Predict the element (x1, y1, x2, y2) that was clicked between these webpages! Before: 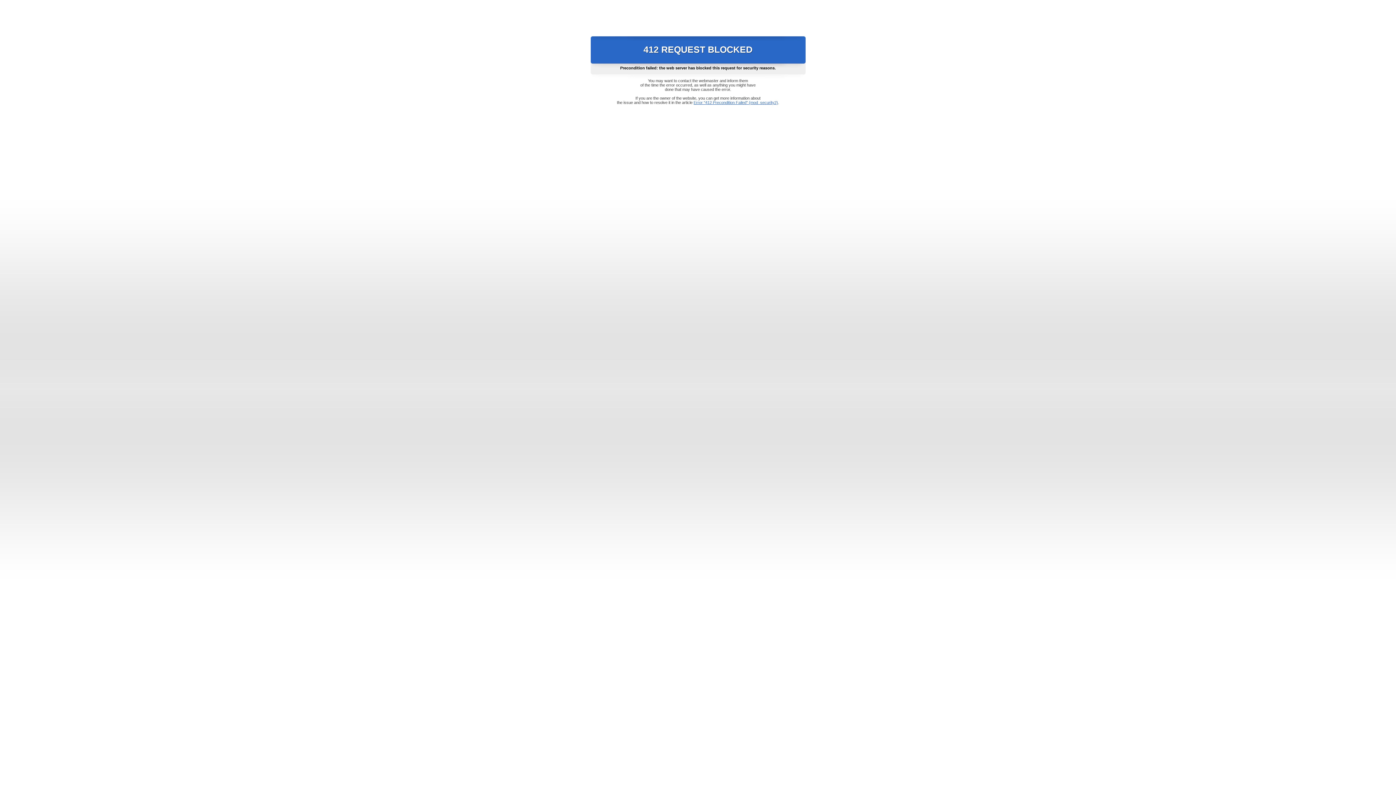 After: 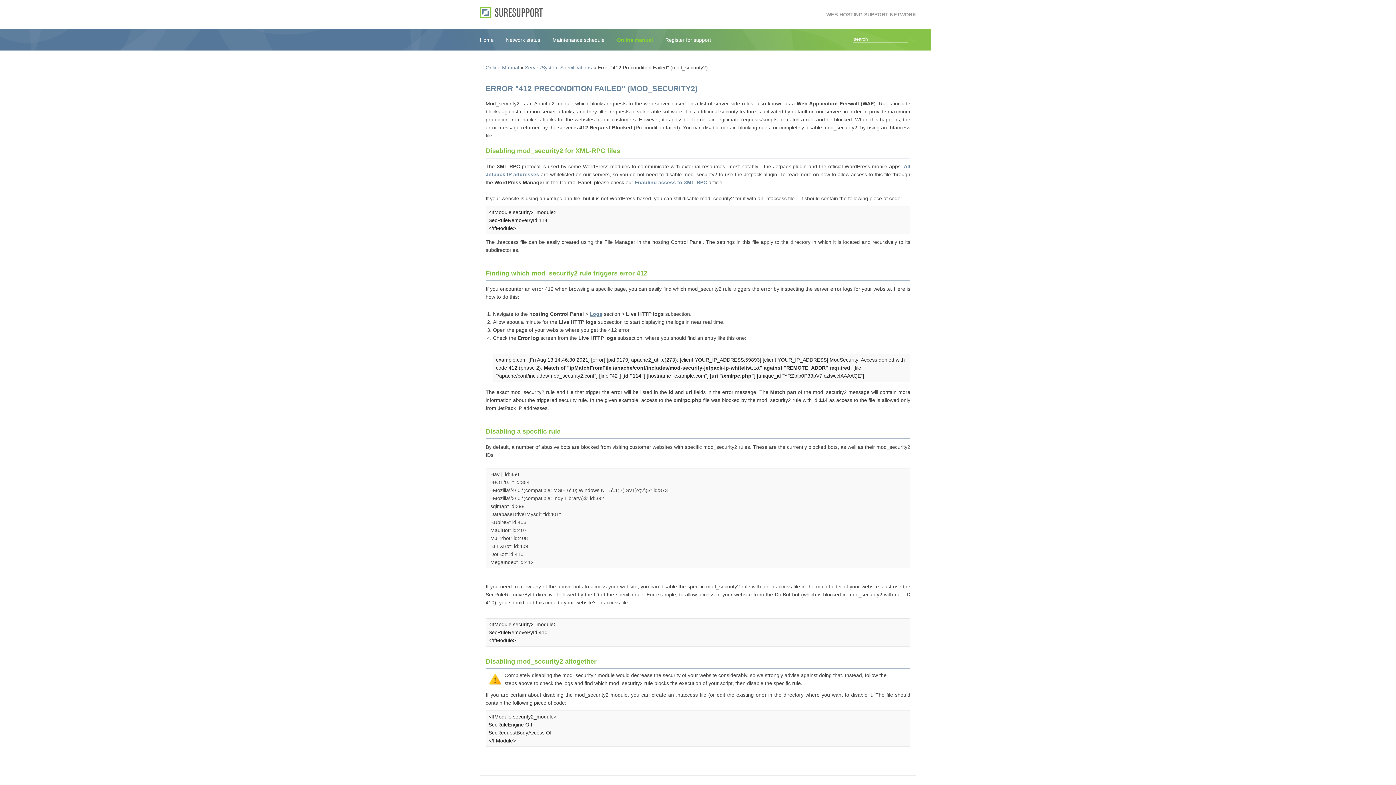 Action: label: Error "412 Precondition Failed" (mod_security2) bbox: (693, 100, 778, 104)